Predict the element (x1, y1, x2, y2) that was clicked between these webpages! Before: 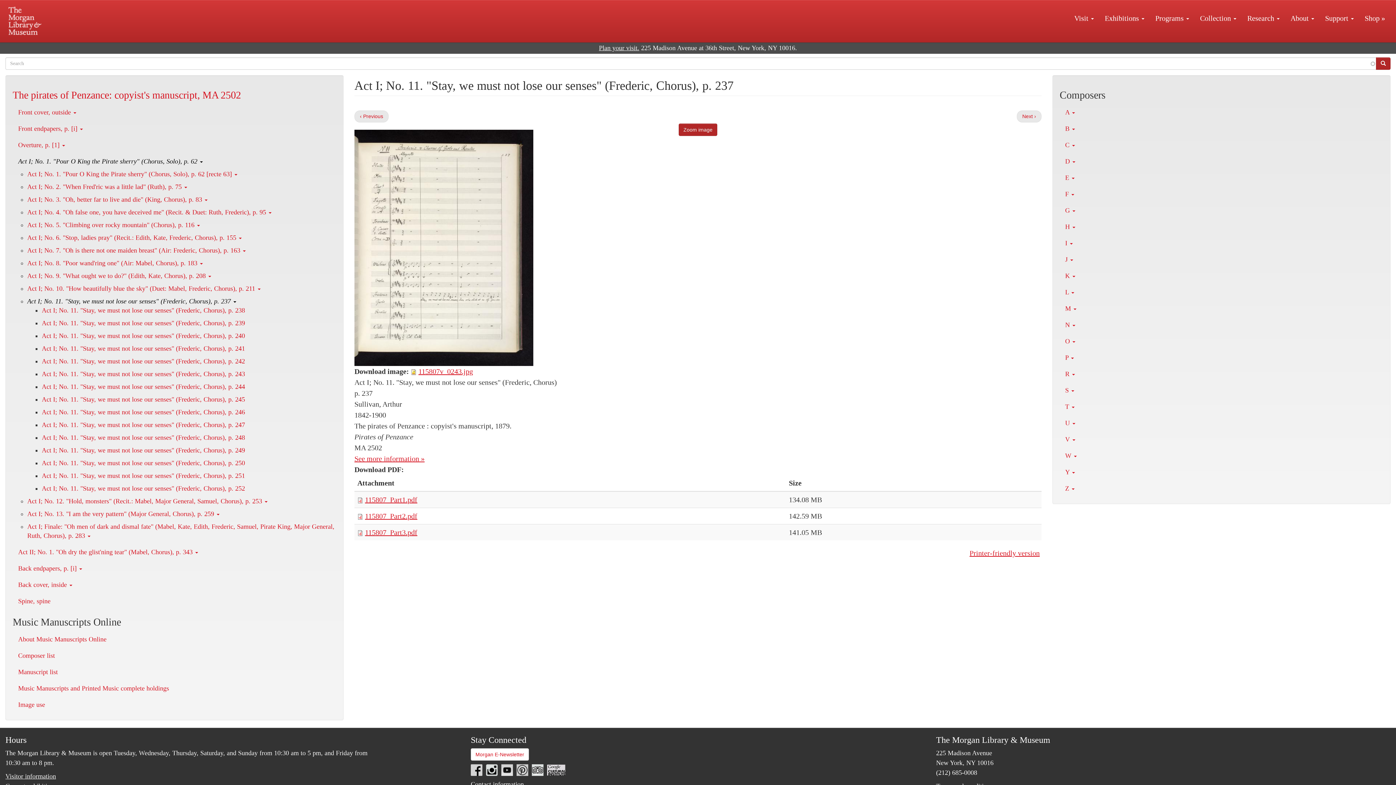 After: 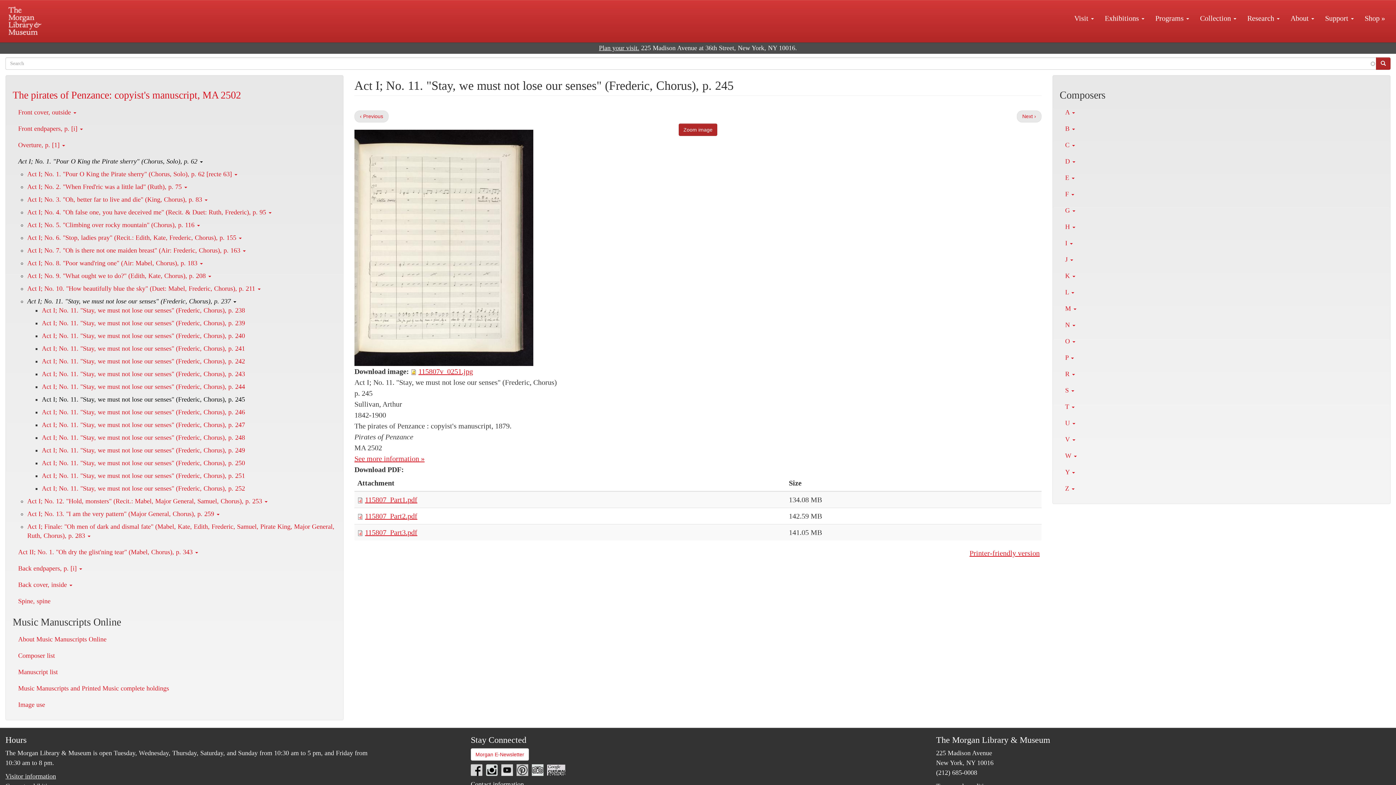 Action: bbox: (41, 396, 245, 403) label: Act I; No. 11. "Stay, we must not lose our senses" (Frederic, Chorus), p. 245